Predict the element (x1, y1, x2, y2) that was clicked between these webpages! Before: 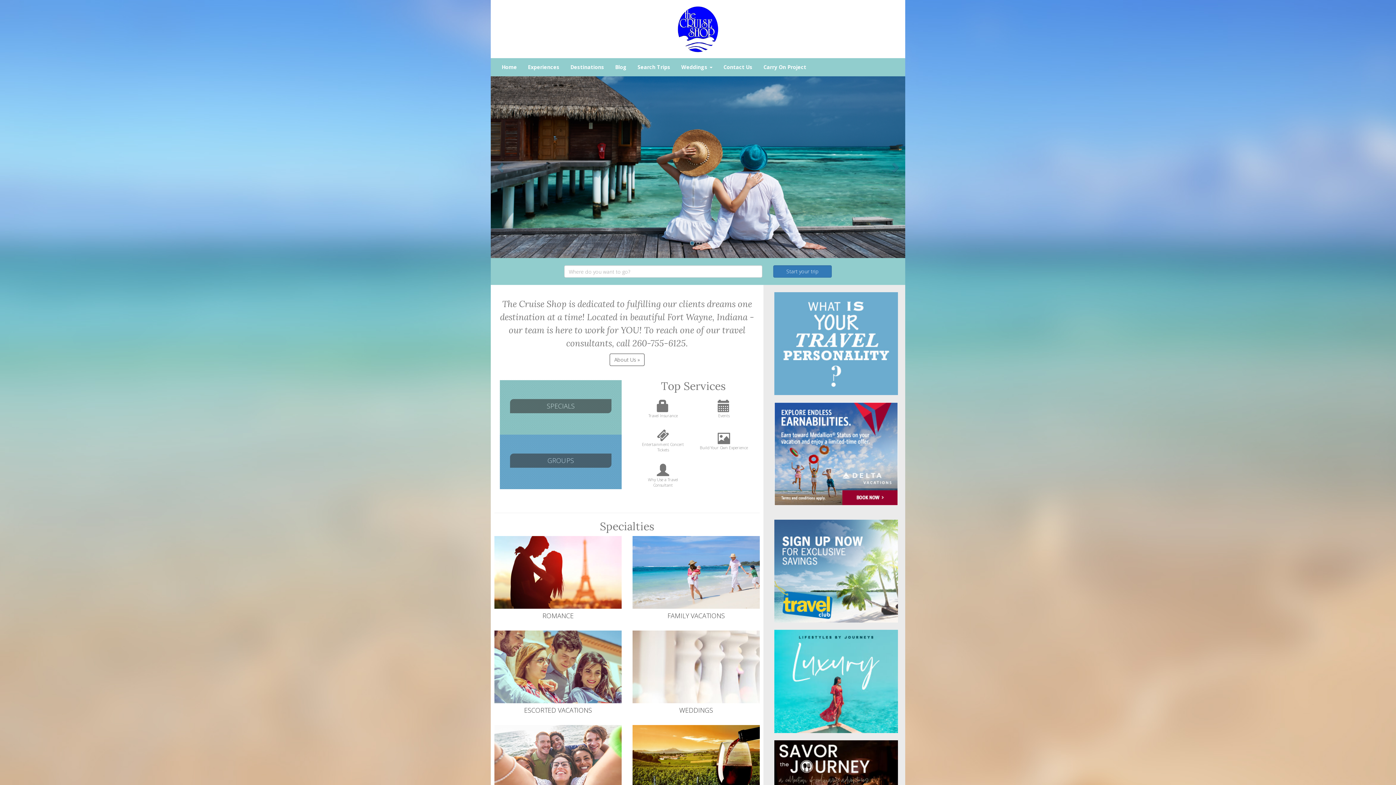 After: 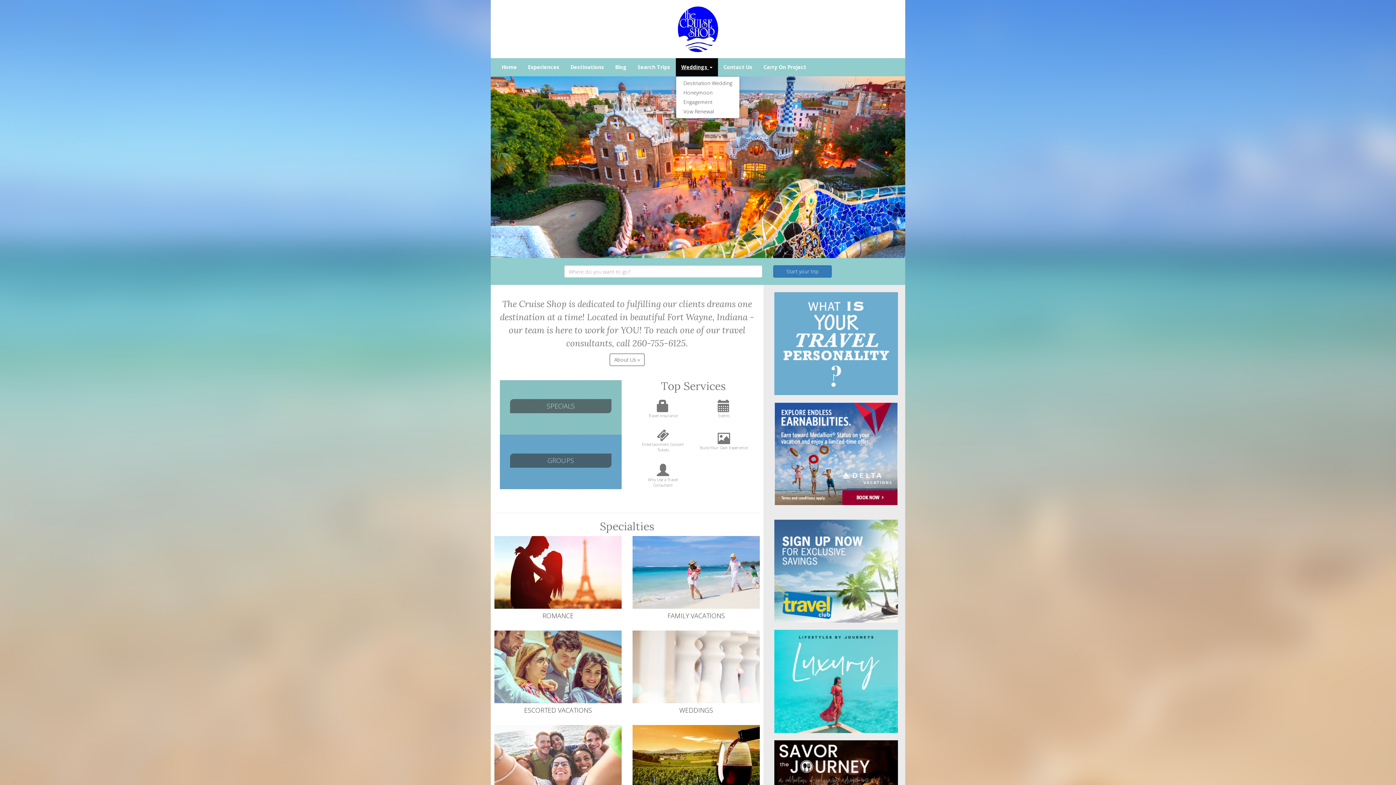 Action: bbox: (676, 58, 718, 76) label: Weddings 